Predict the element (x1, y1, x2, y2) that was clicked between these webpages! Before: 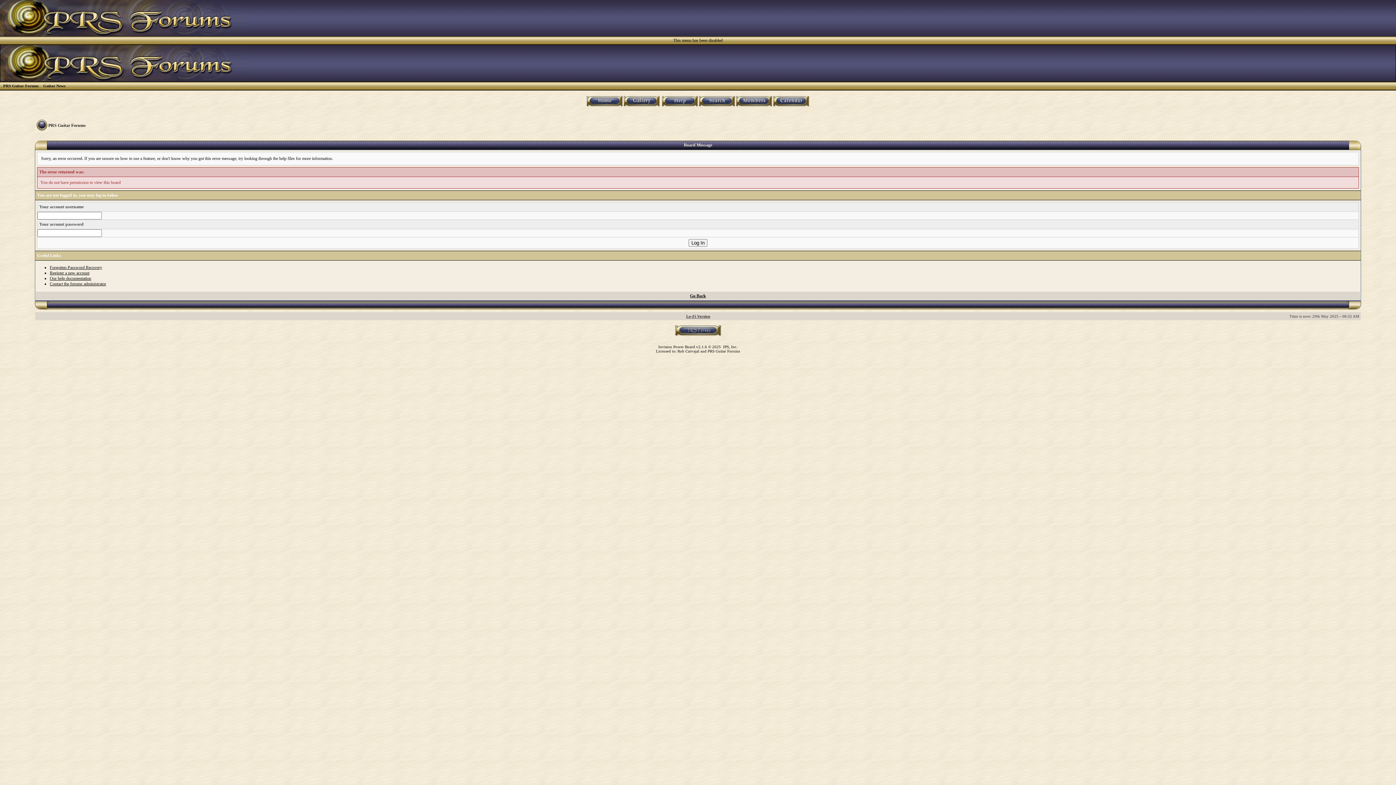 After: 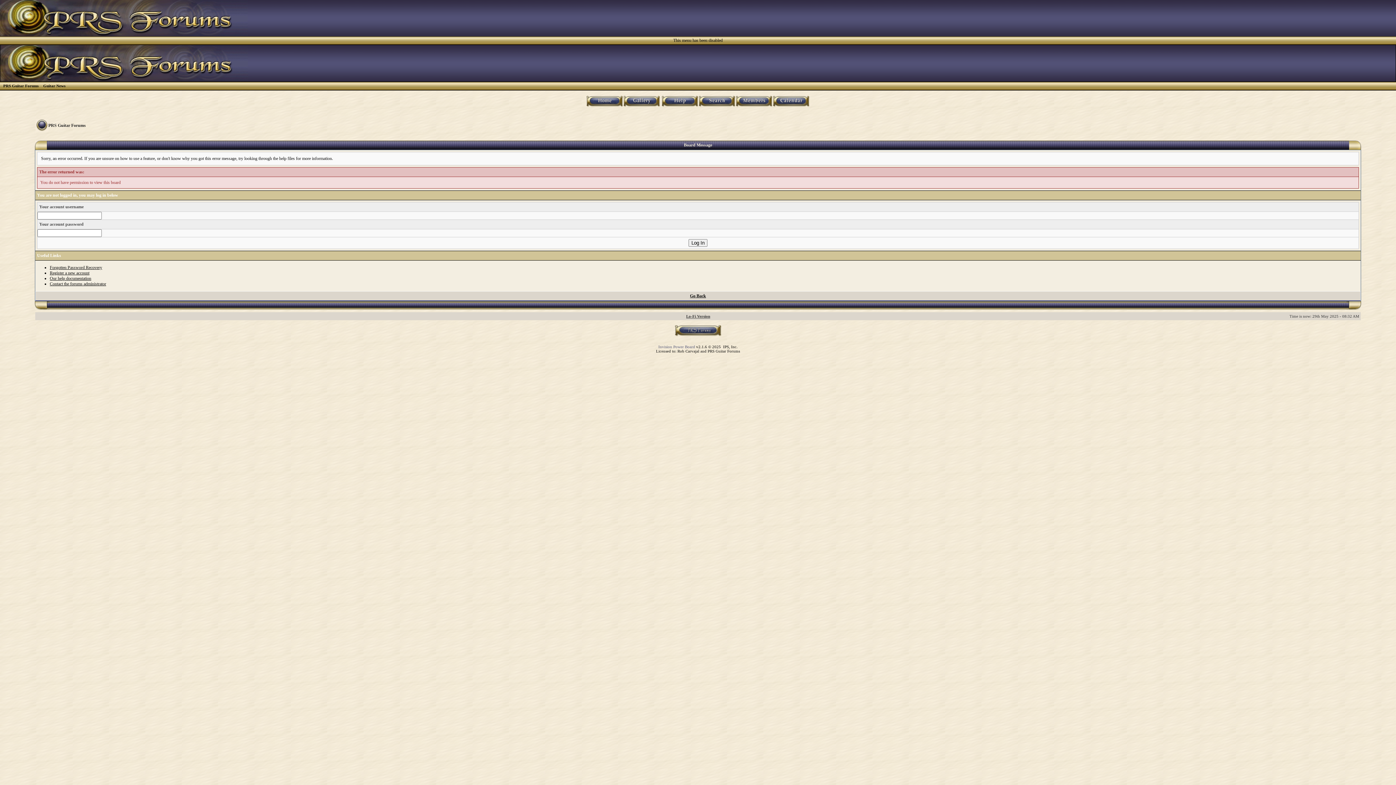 Action: label: Invision Power Board bbox: (658, 344, 695, 349)